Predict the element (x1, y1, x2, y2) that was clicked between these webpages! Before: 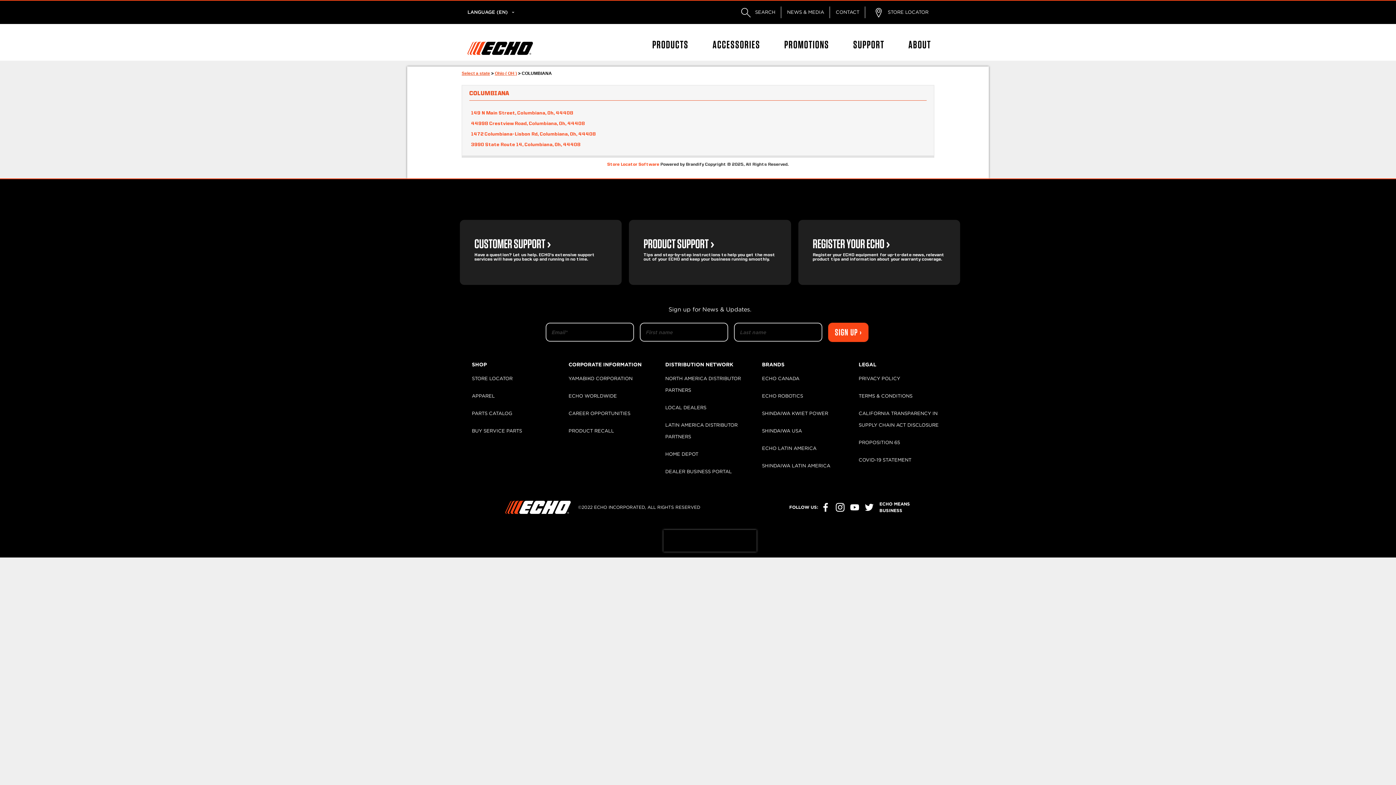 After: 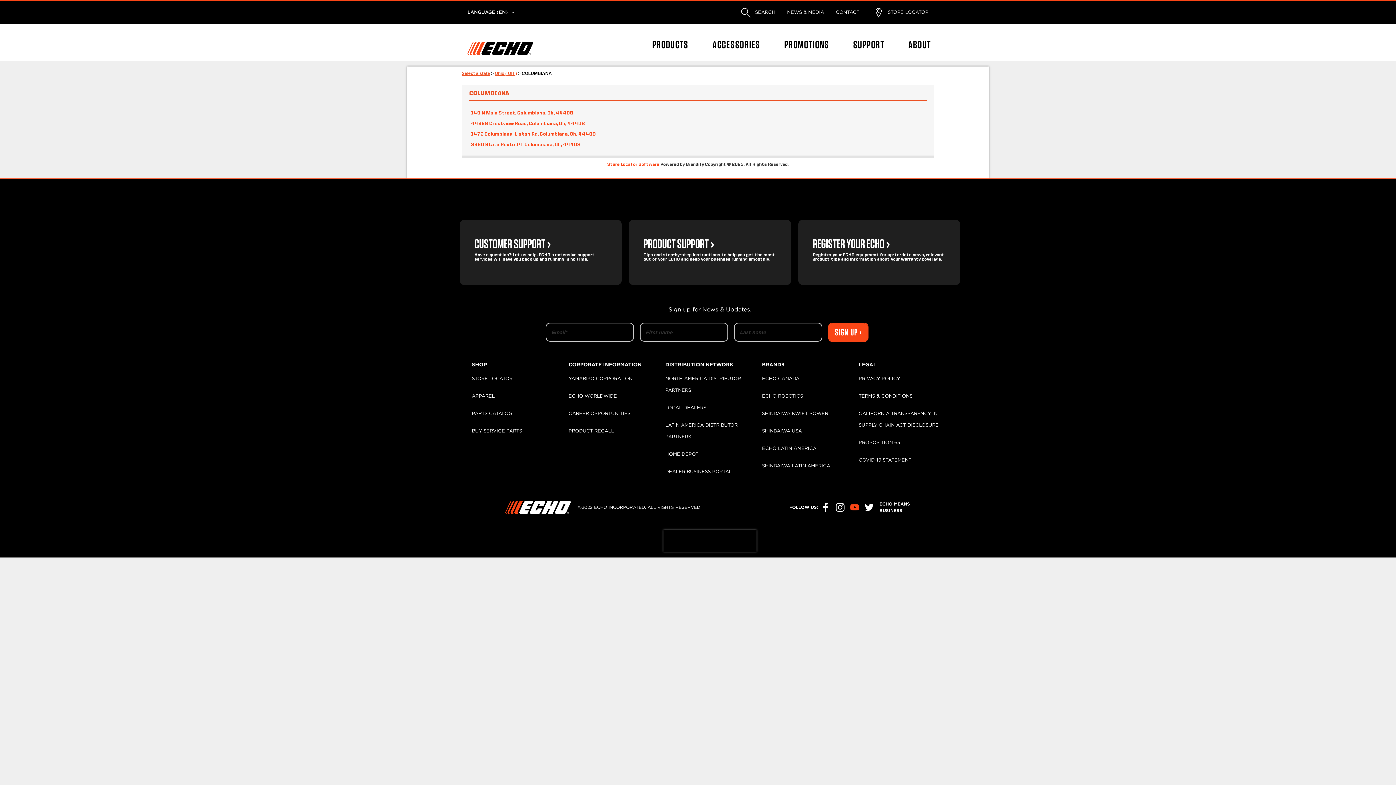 Action: bbox: (847, 500, 862, 514)